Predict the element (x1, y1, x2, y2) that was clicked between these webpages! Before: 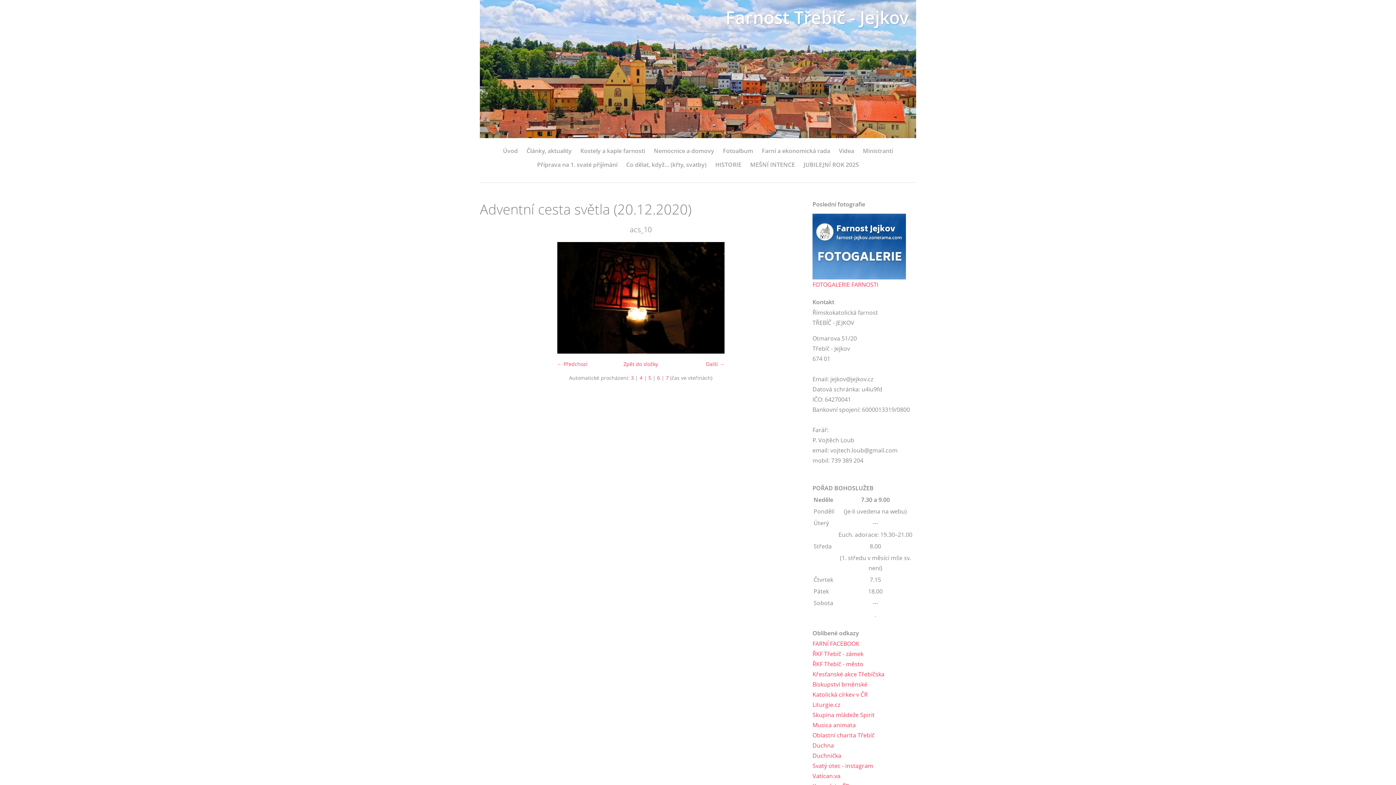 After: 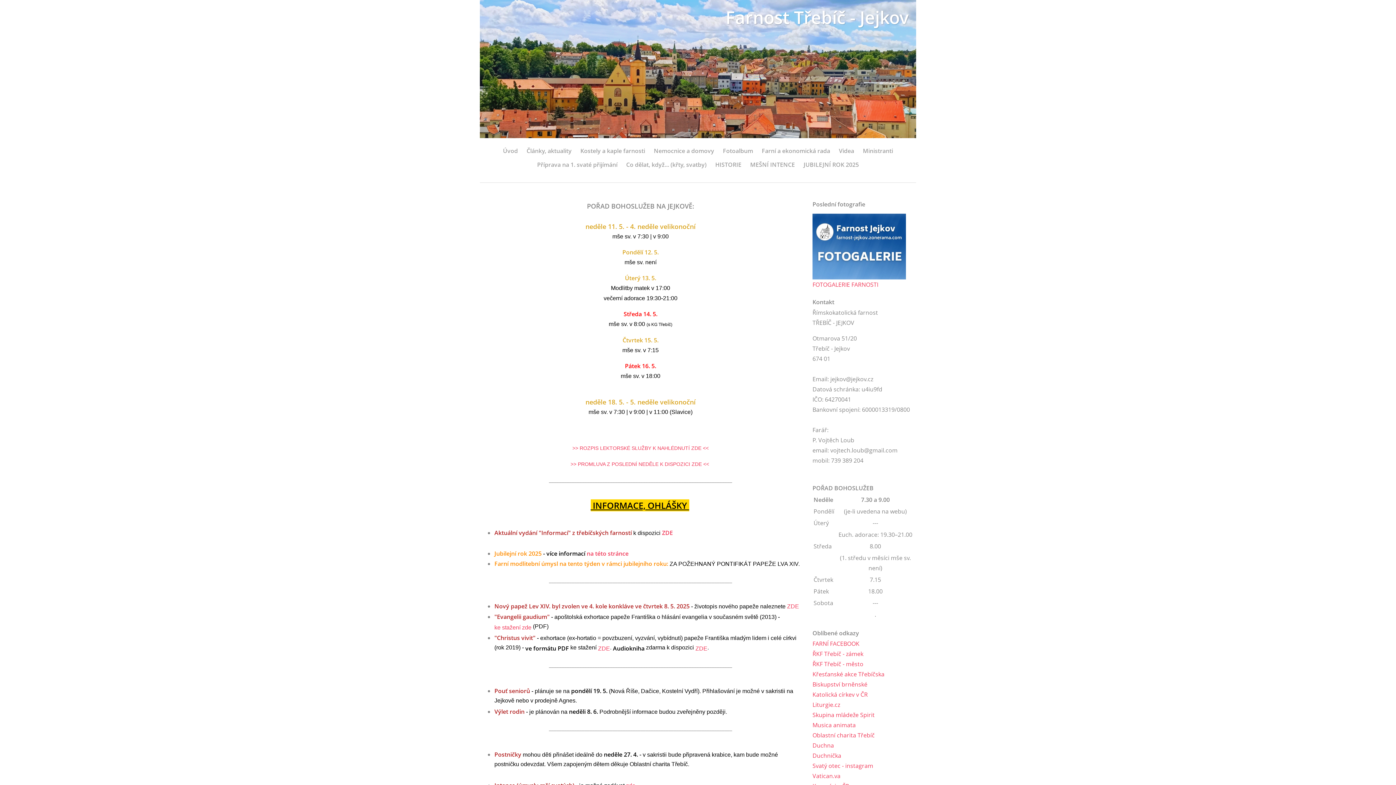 Action: bbox: (503, 145, 518, 156) label: Úvod